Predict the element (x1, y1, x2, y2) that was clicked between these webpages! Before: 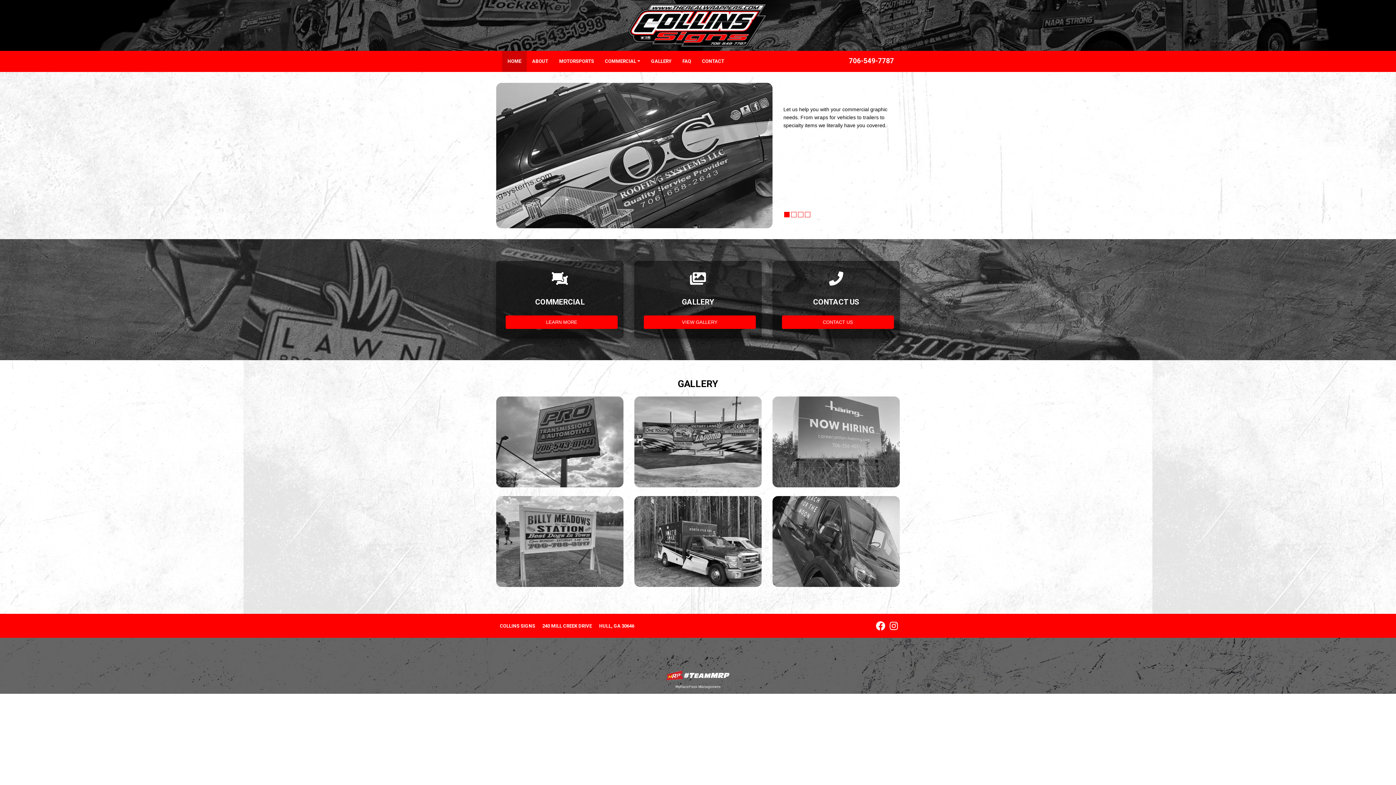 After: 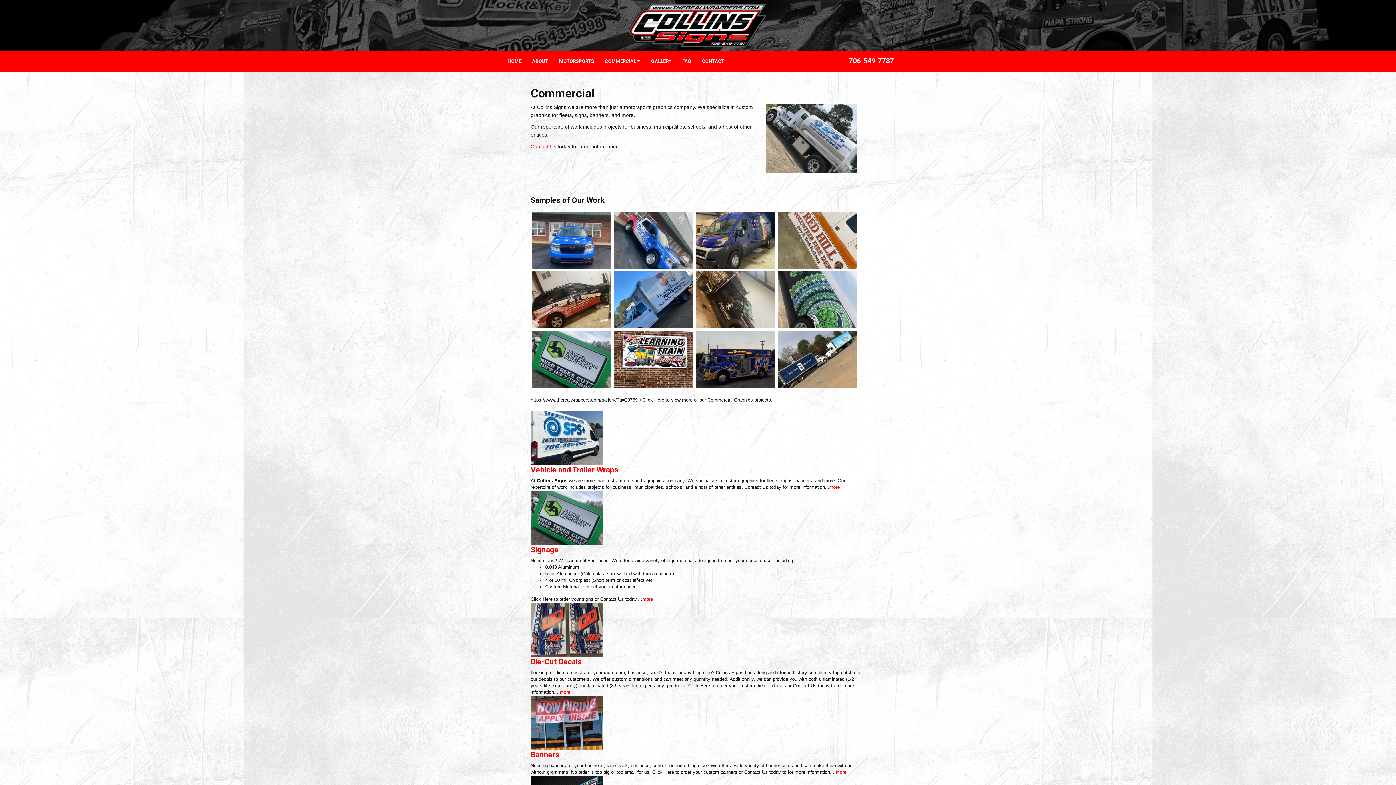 Action: bbox: (505, 315, 617, 329) label: LEARN MORE